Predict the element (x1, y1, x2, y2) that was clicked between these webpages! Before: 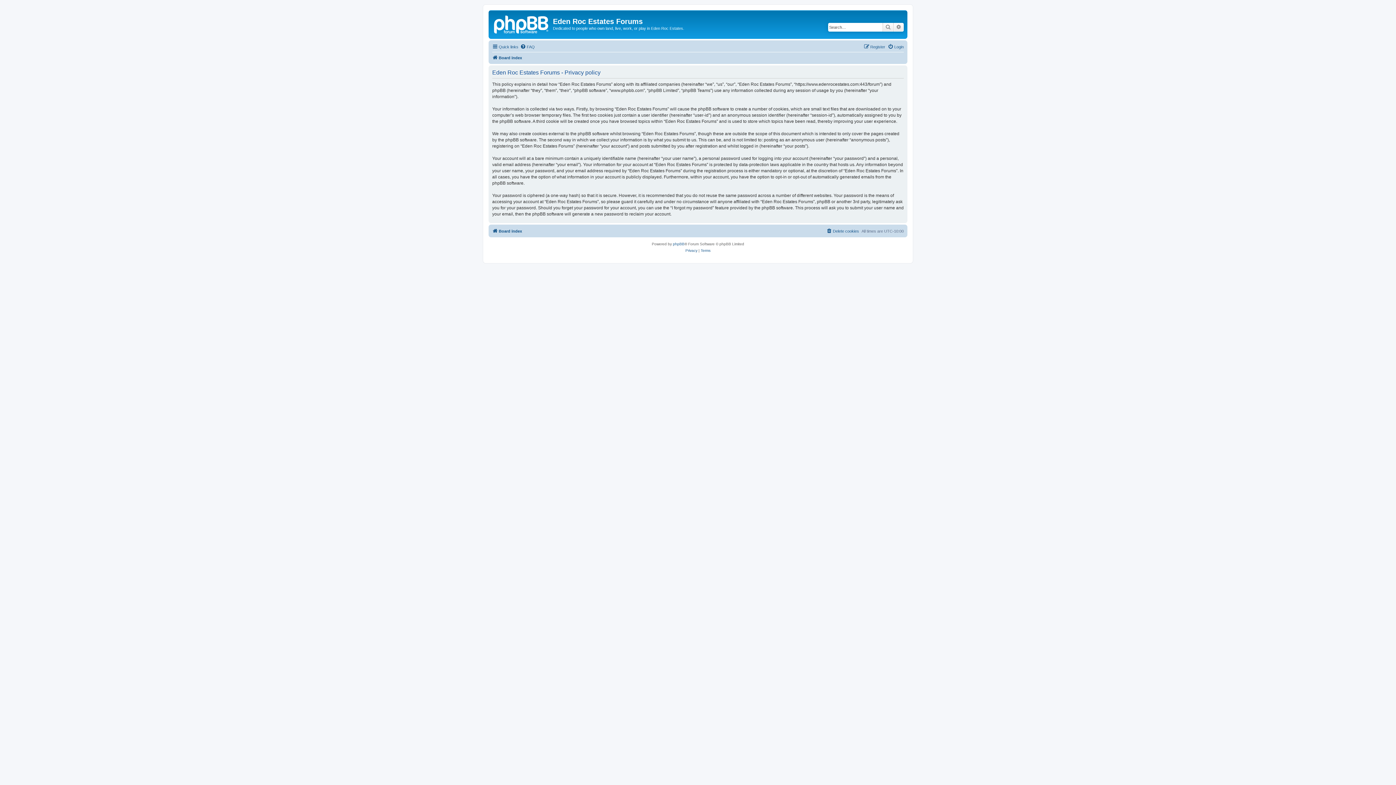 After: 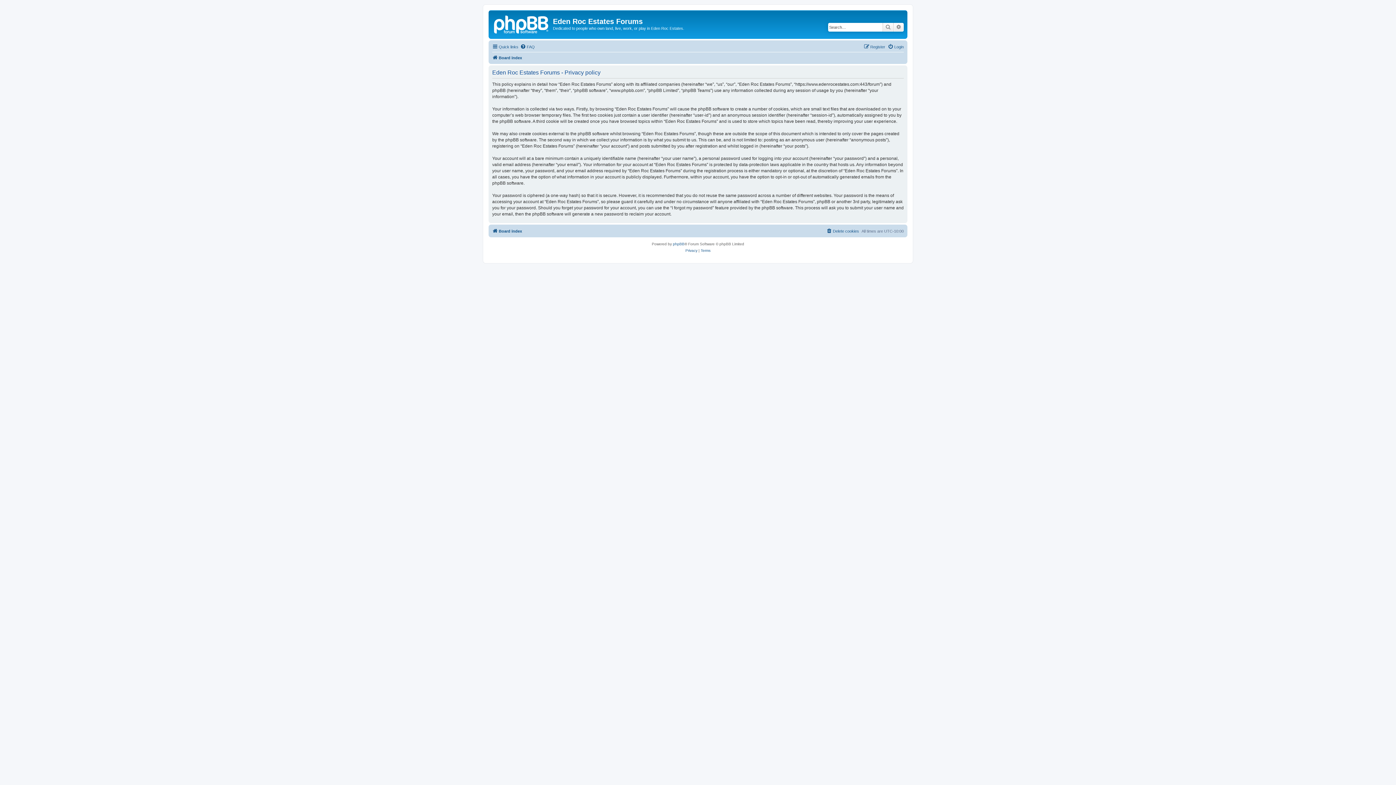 Action: label: Privacy bbox: (685, 247, 697, 254)